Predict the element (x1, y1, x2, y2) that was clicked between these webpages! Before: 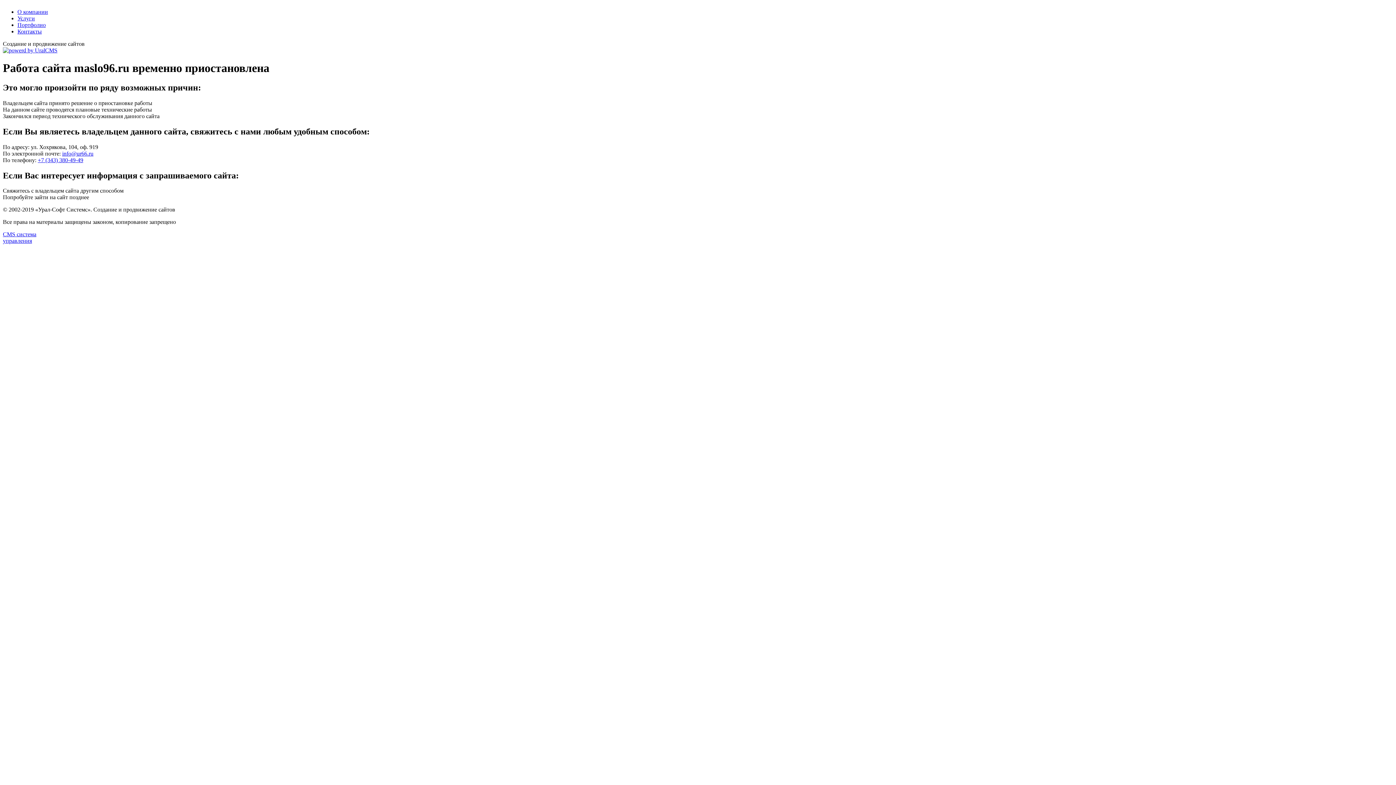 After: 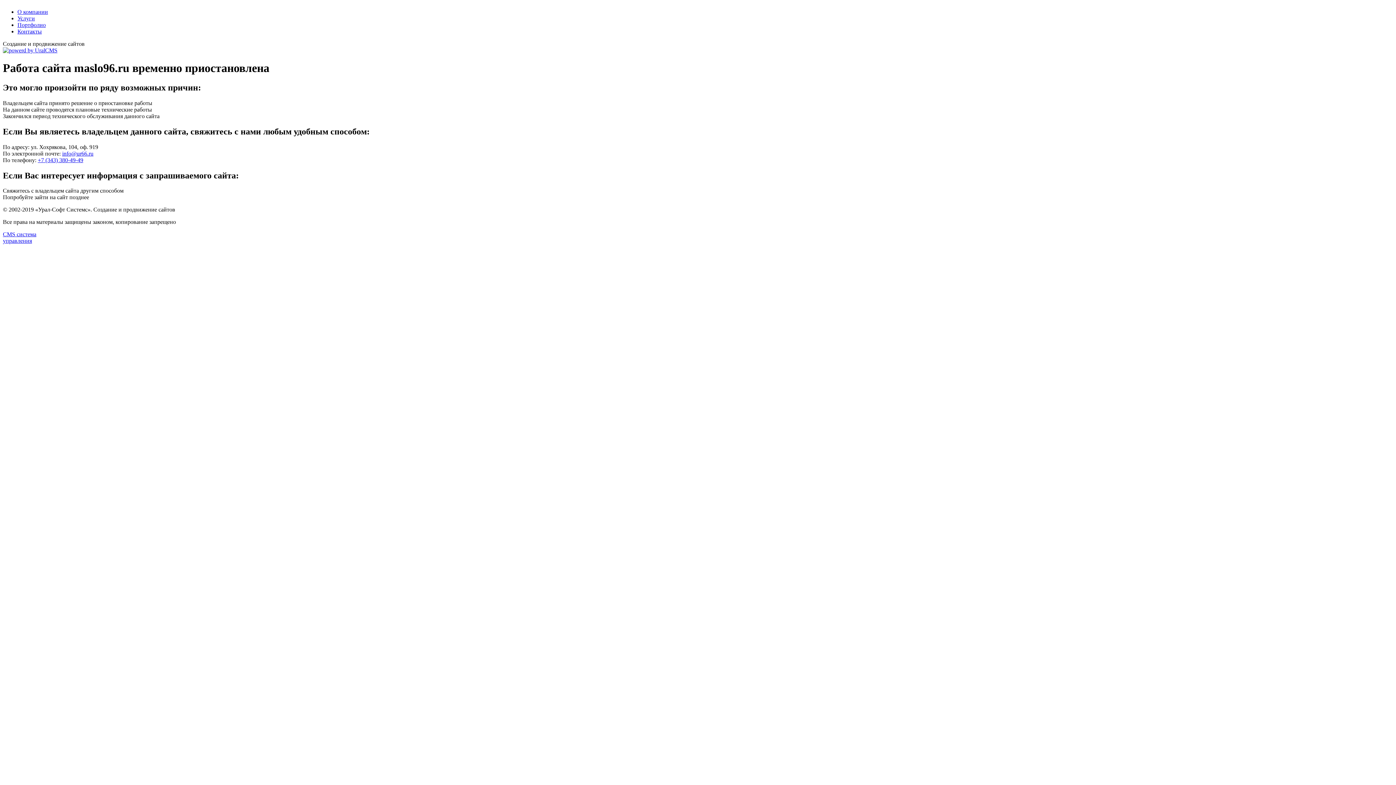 Action: label: Контакты bbox: (17, 28, 41, 34)